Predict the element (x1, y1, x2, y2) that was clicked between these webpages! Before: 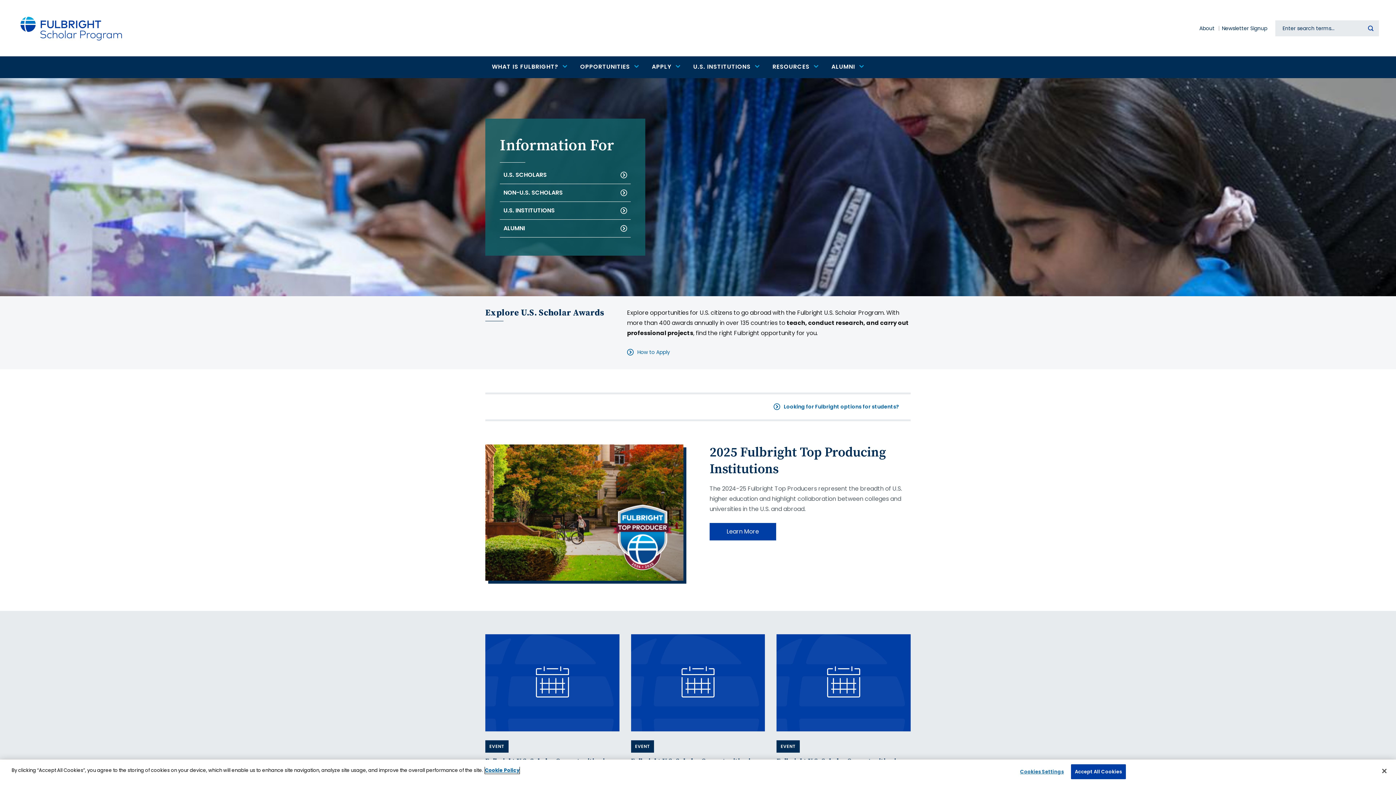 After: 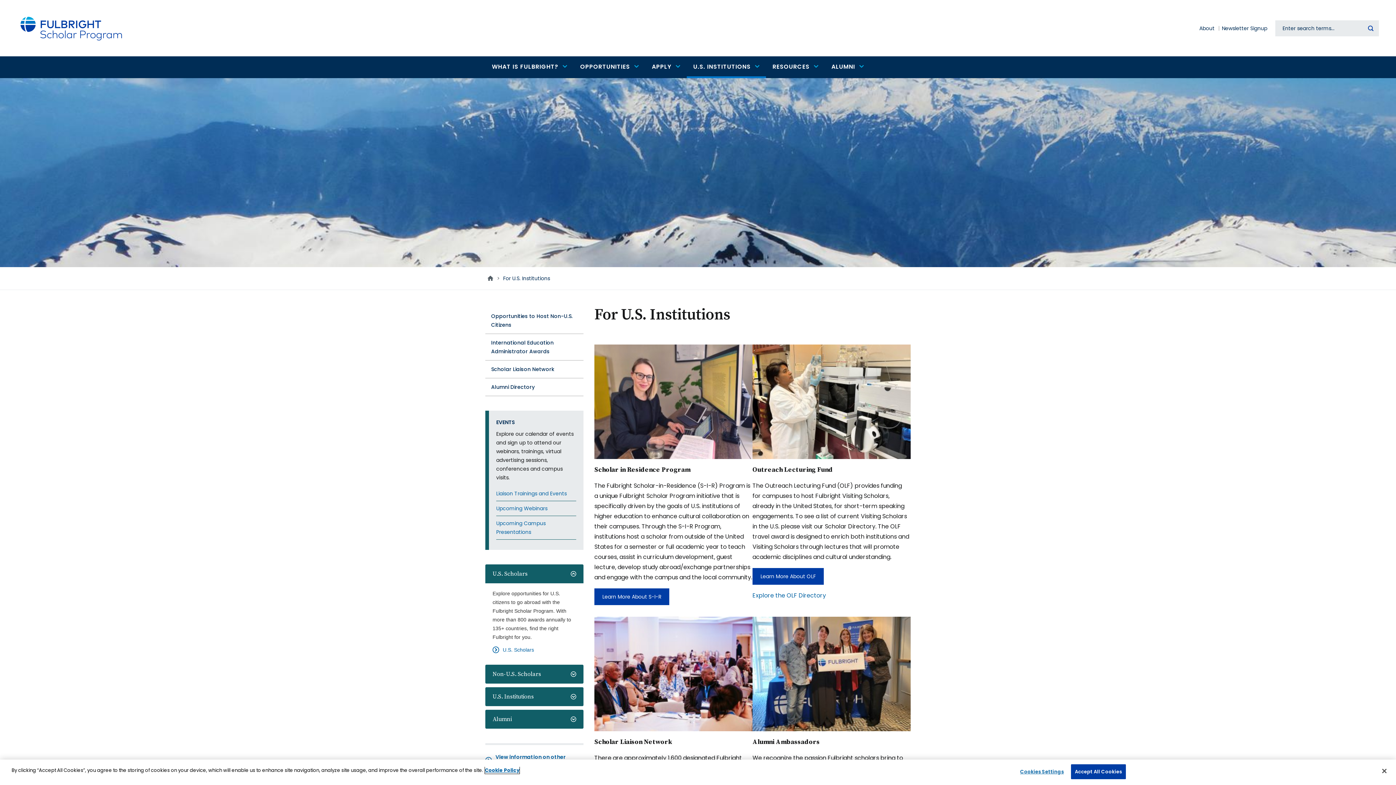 Action: bbox: (500, 202, 630, 219) label: U.S. INSTITUTIONS